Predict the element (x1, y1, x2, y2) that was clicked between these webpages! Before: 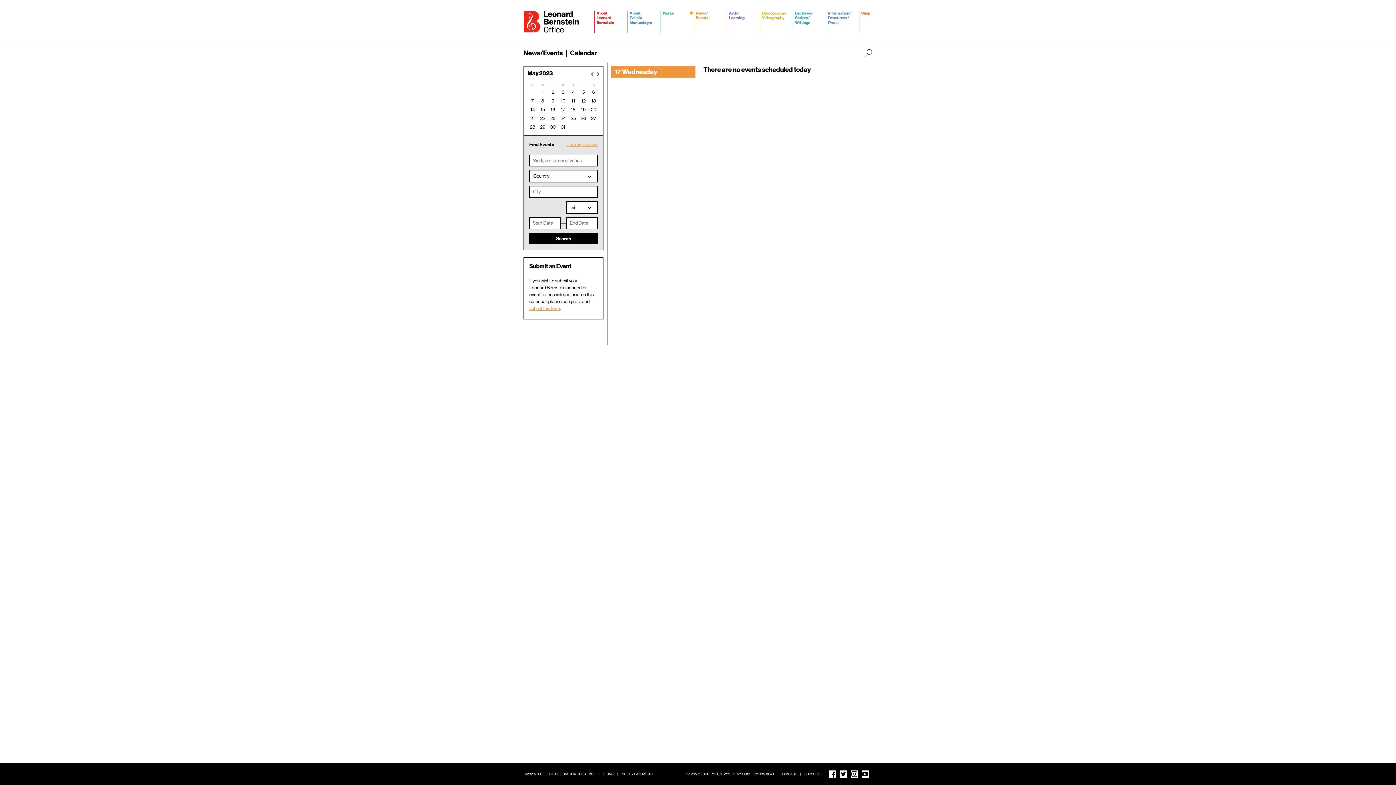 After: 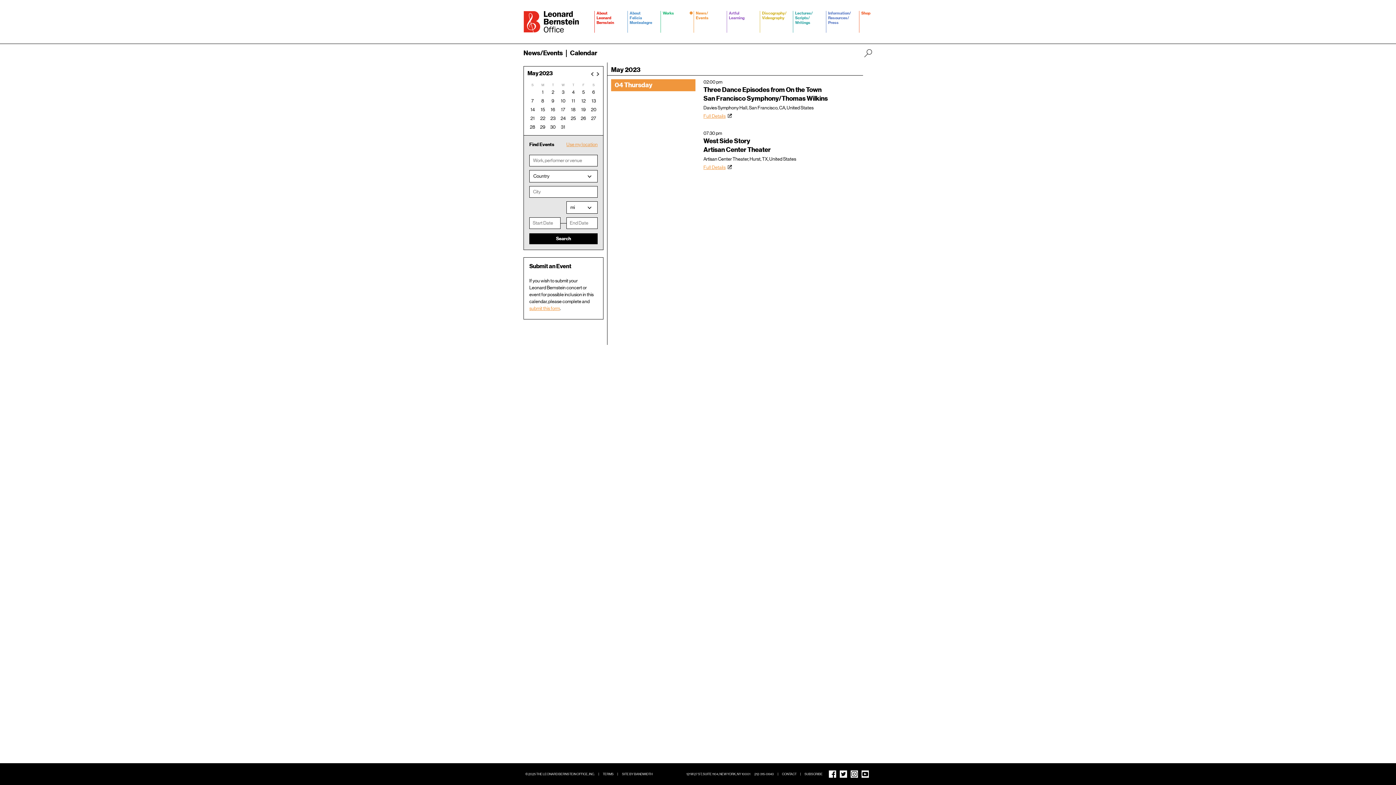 Action: bbox: (569, 88, 577, 96) label: 4